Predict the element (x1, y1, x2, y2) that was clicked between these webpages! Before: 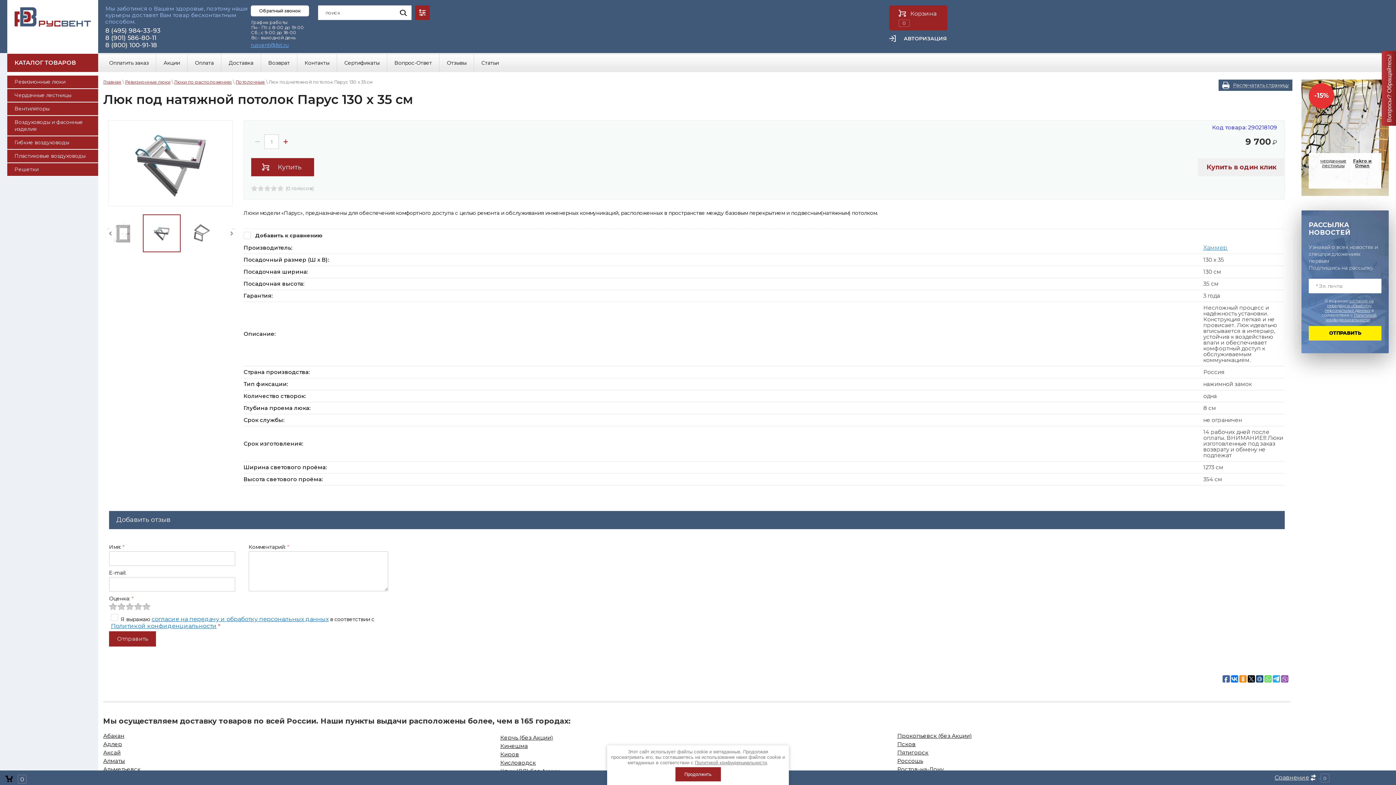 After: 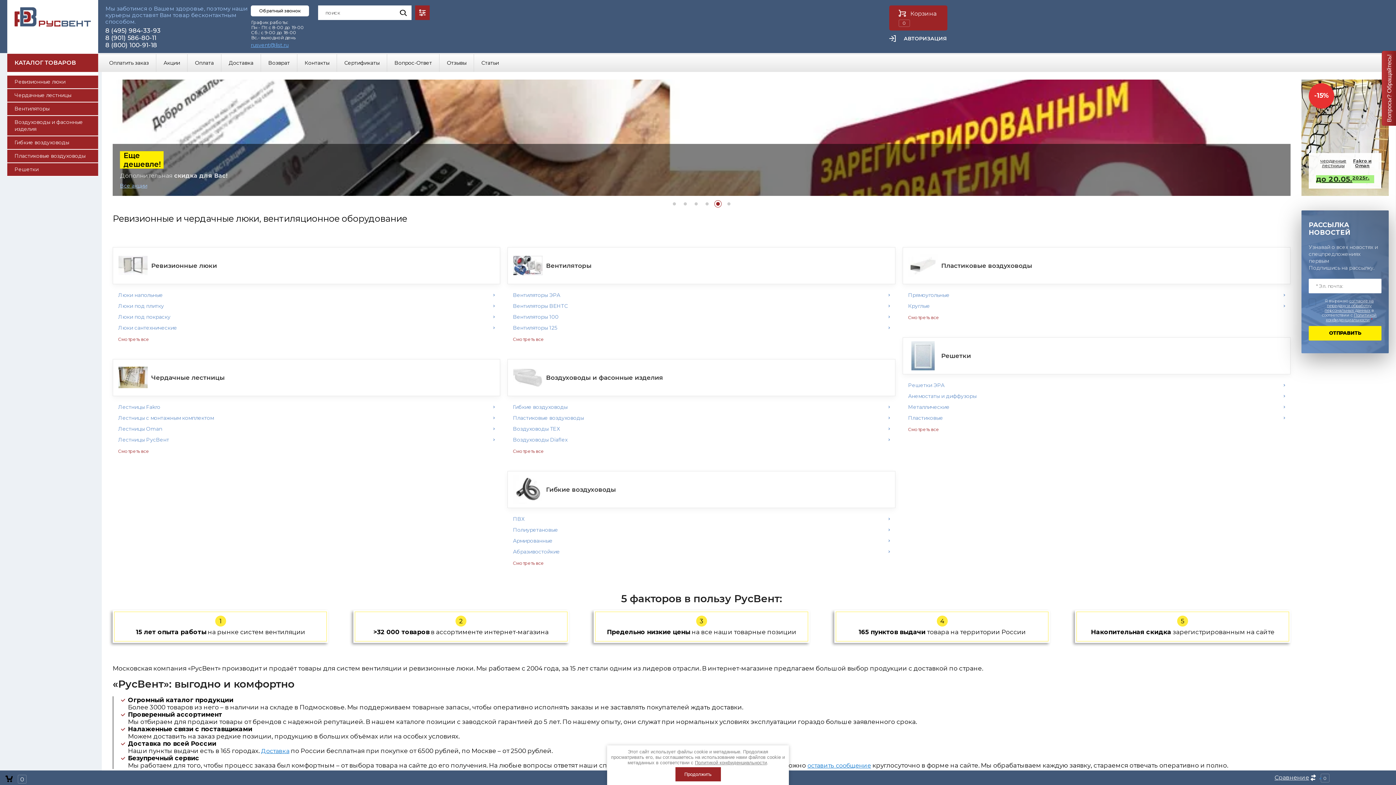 Action: bbox: (14, 7, 90, 26)